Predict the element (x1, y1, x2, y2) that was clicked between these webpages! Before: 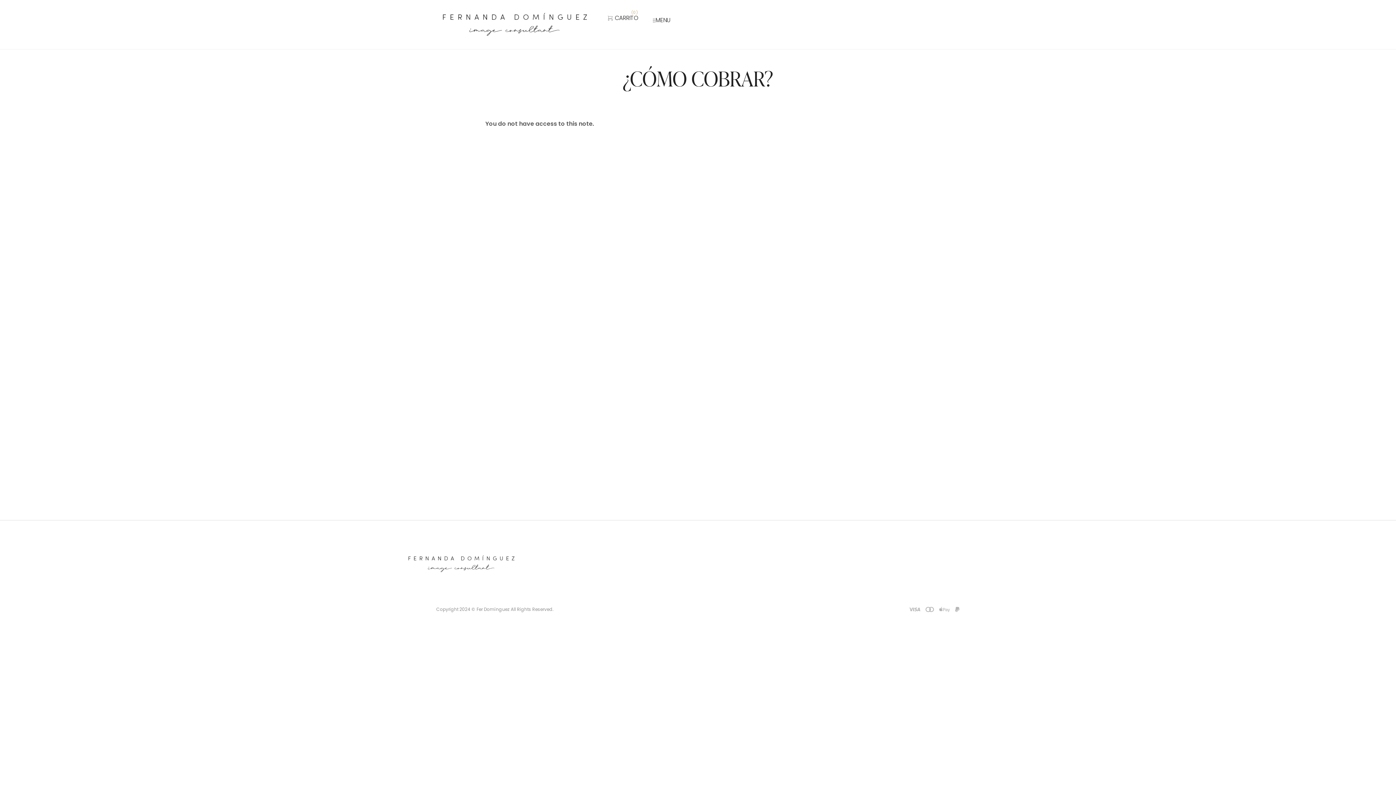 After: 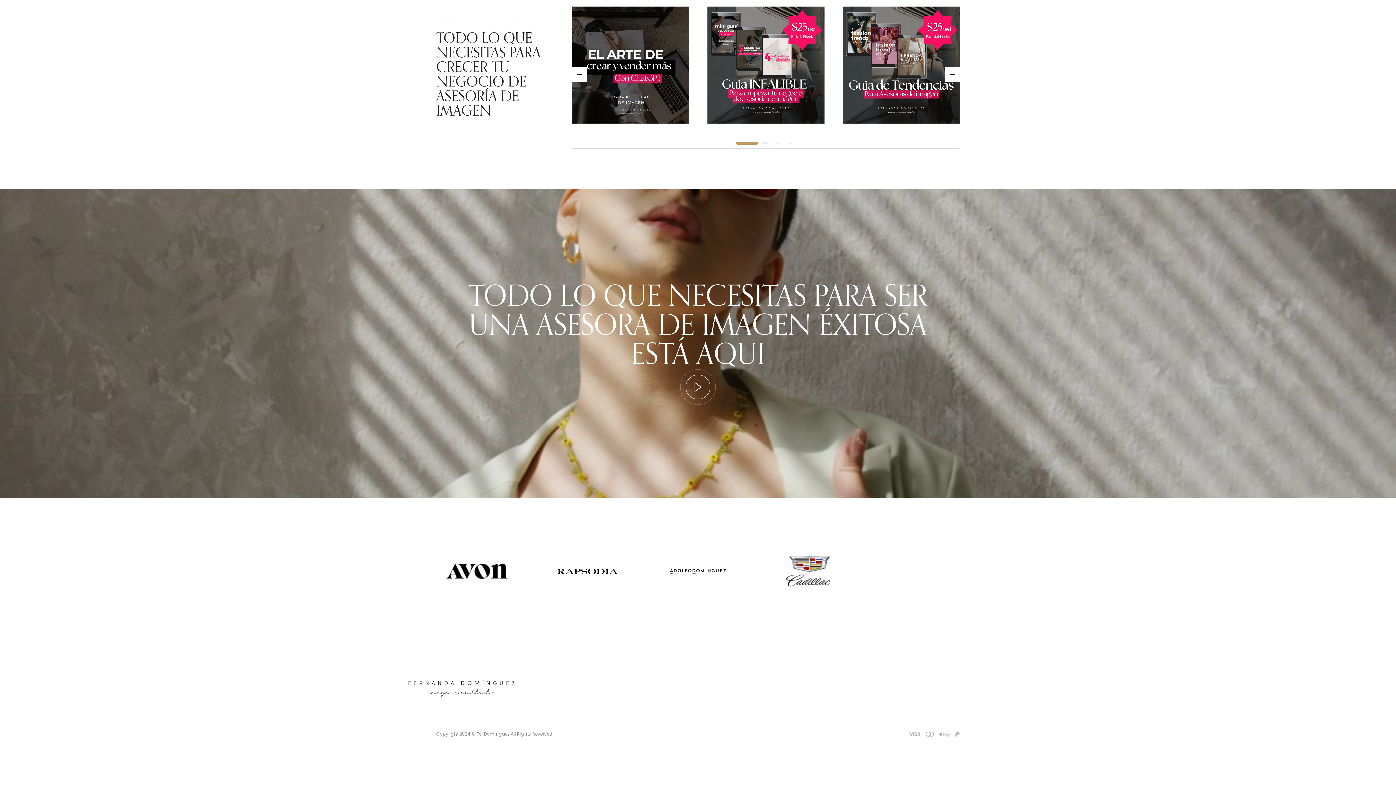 Action: bbox: (436, 0, 593, 49)